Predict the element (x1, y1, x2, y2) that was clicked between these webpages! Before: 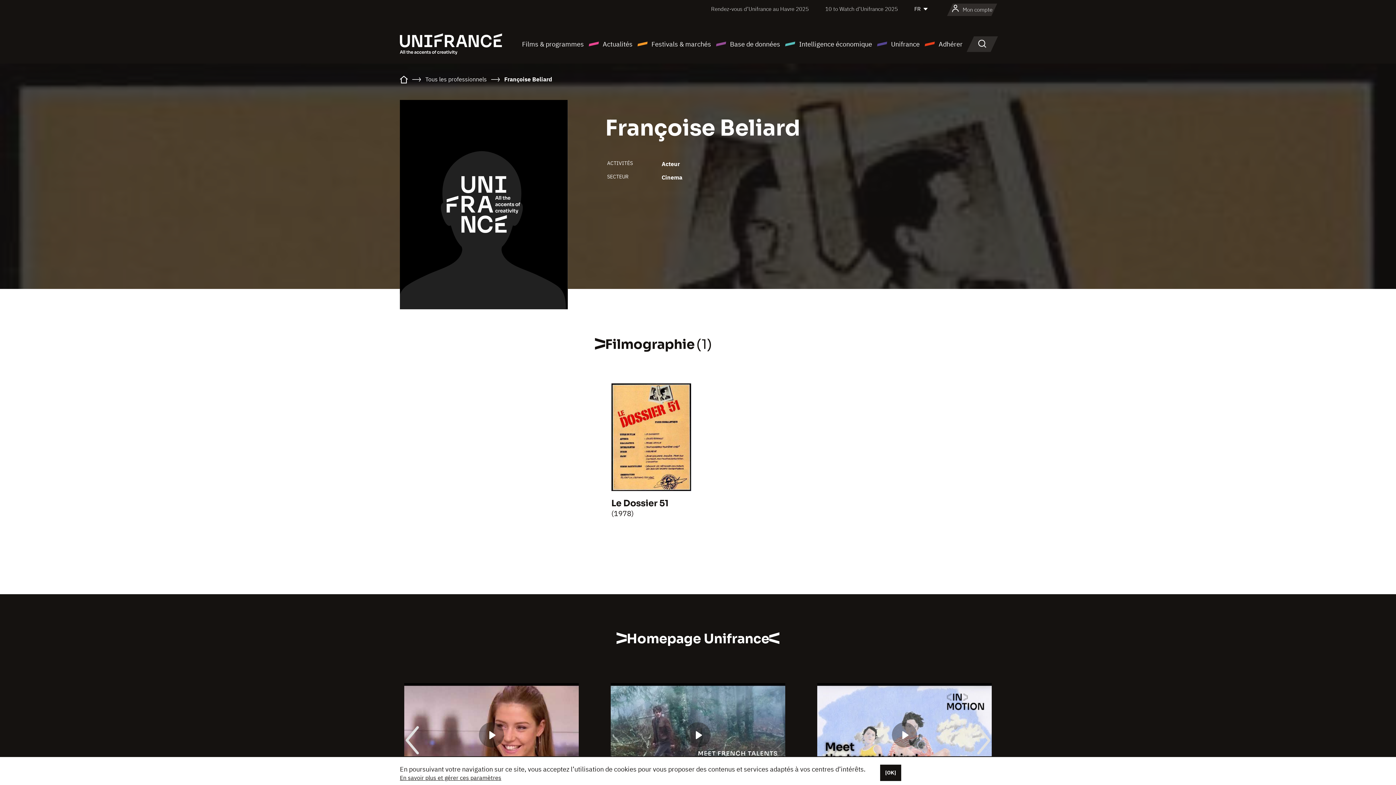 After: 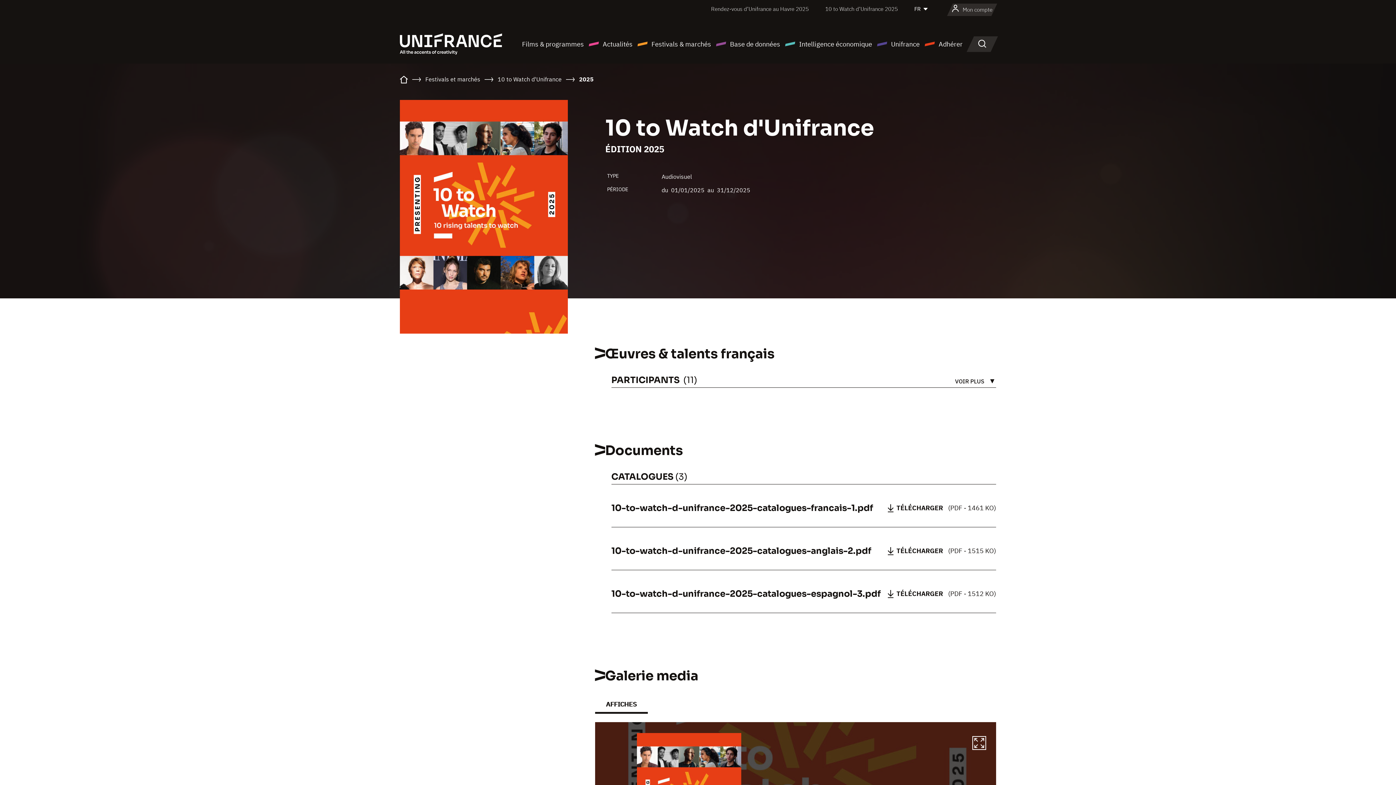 Action: label: 10 to Watch d’Unifrance 2025 bbox: (825, 5, 898, 12)